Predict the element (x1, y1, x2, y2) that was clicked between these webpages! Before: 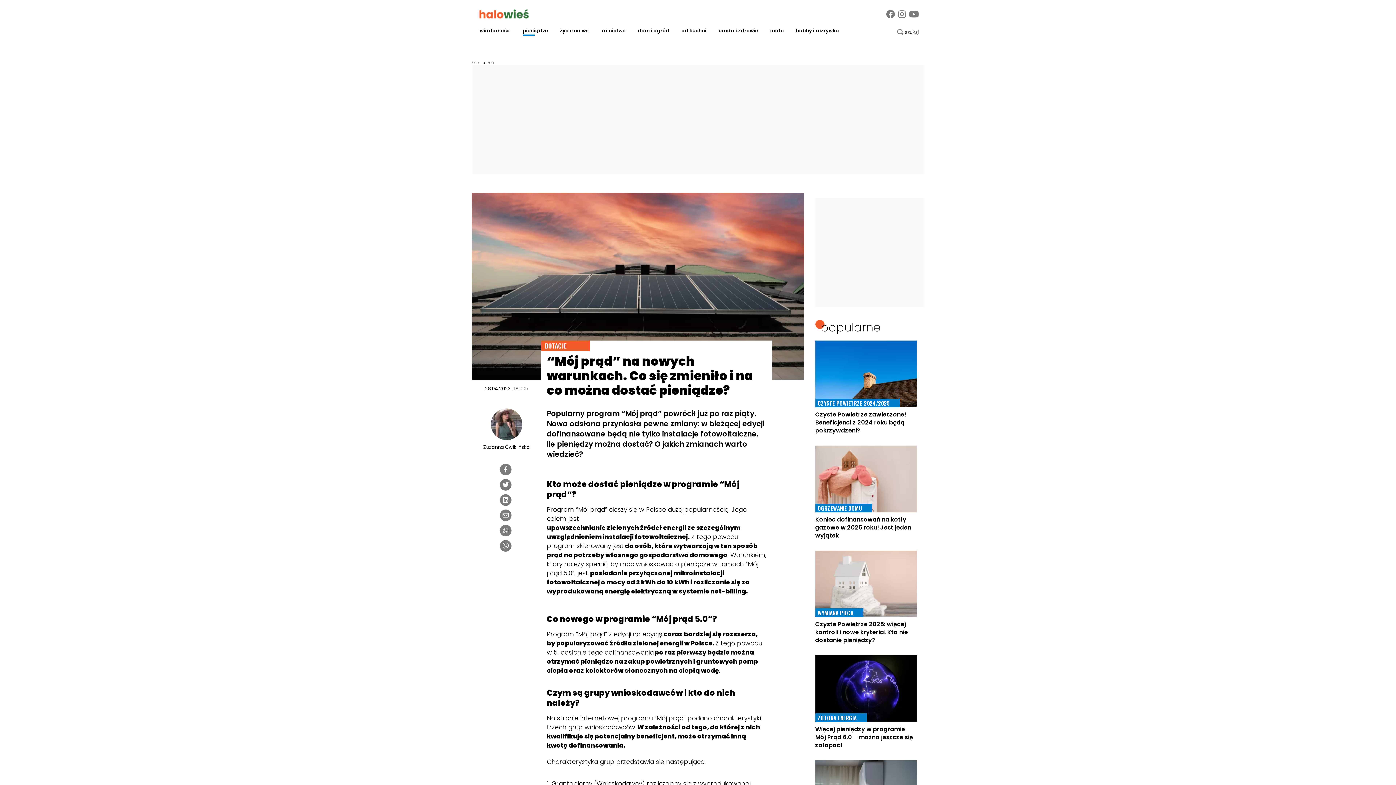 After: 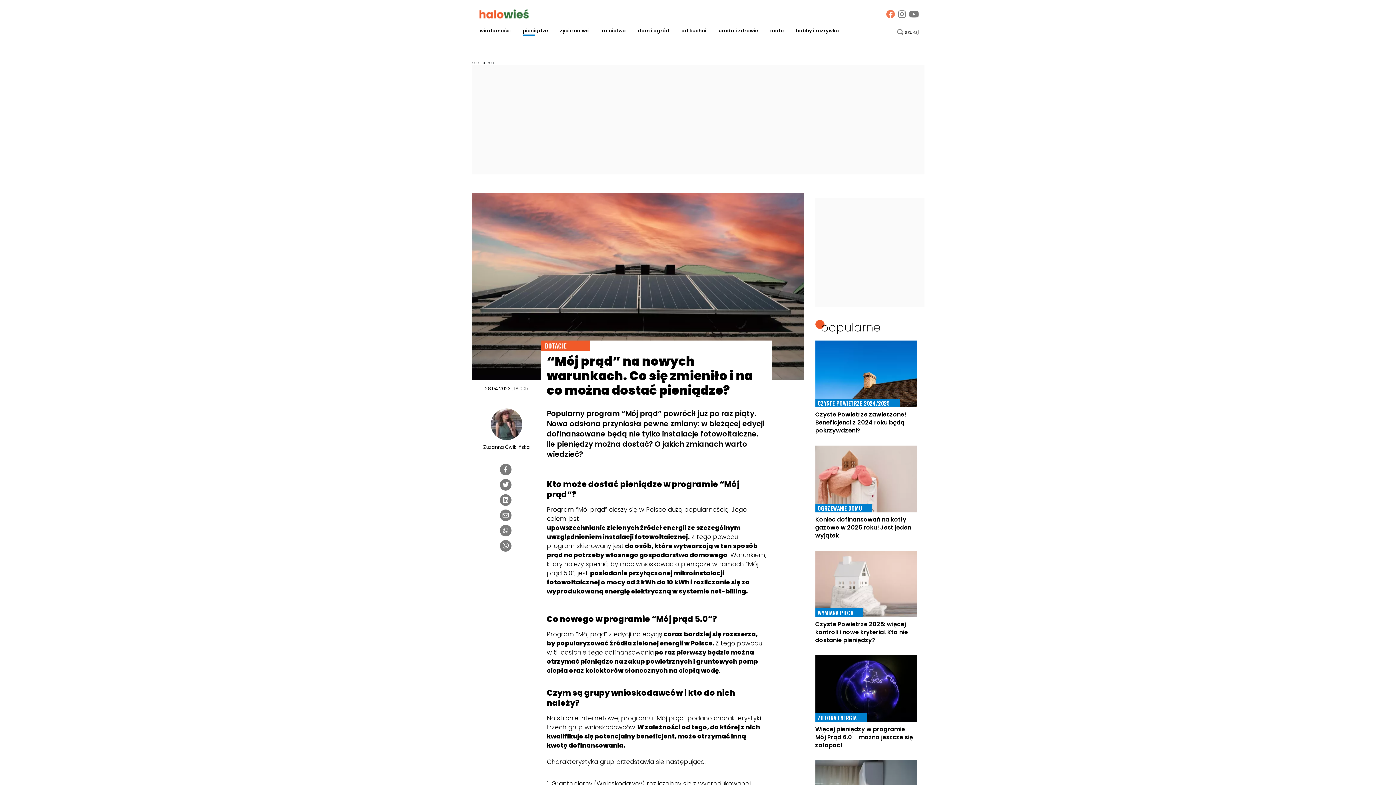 Action: bbox: (886, 8, 895, 20)